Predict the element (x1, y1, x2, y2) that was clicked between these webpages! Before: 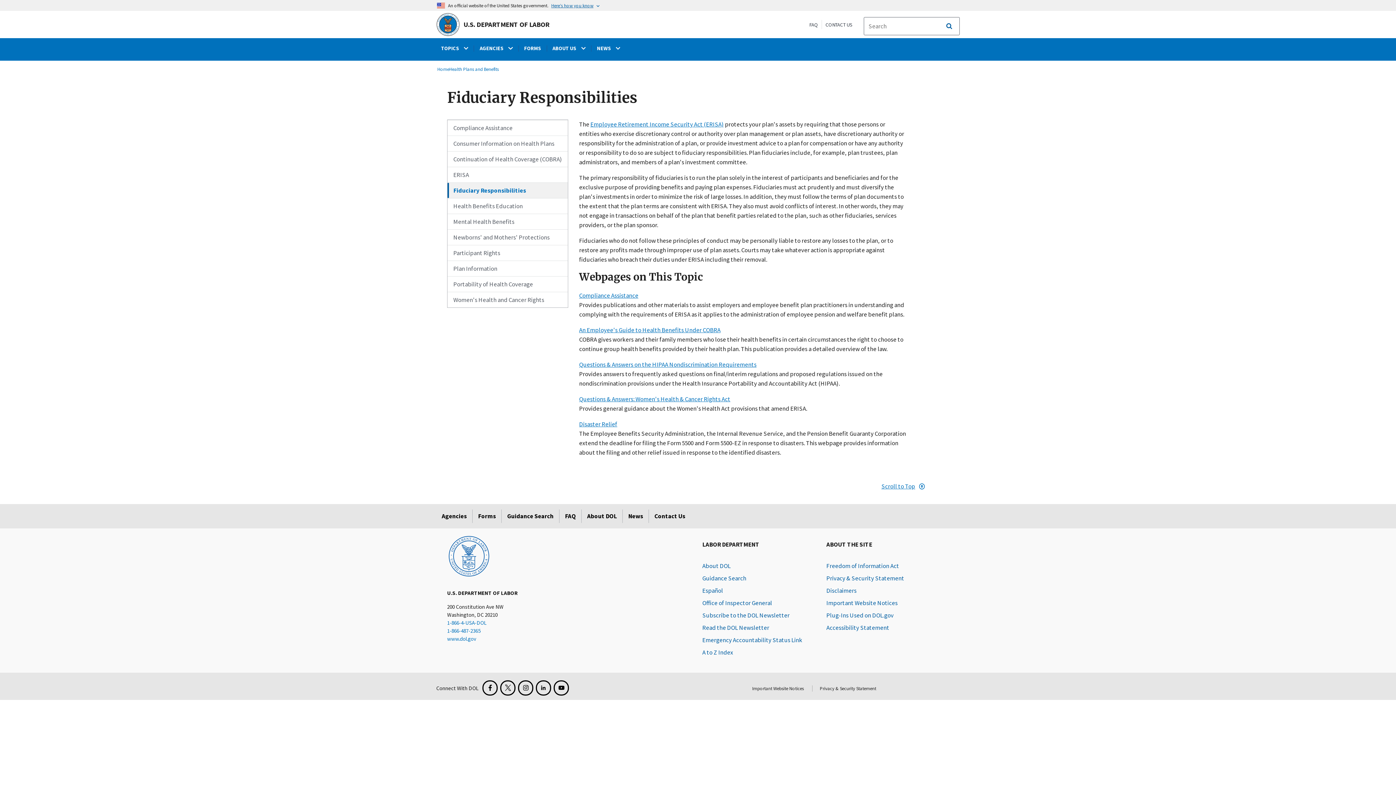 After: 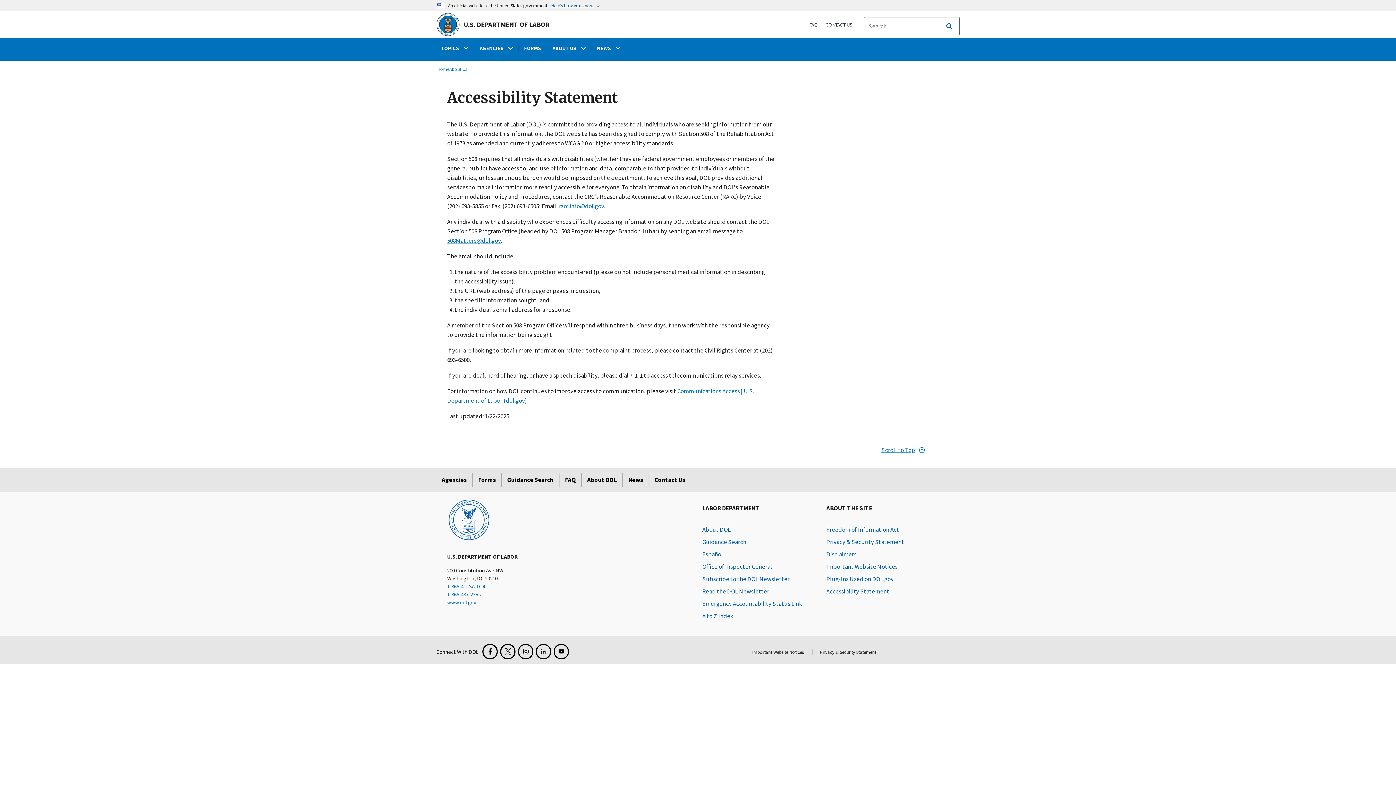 Action: label: Accessibility Statement bbox: (826, 624, 889, 632)